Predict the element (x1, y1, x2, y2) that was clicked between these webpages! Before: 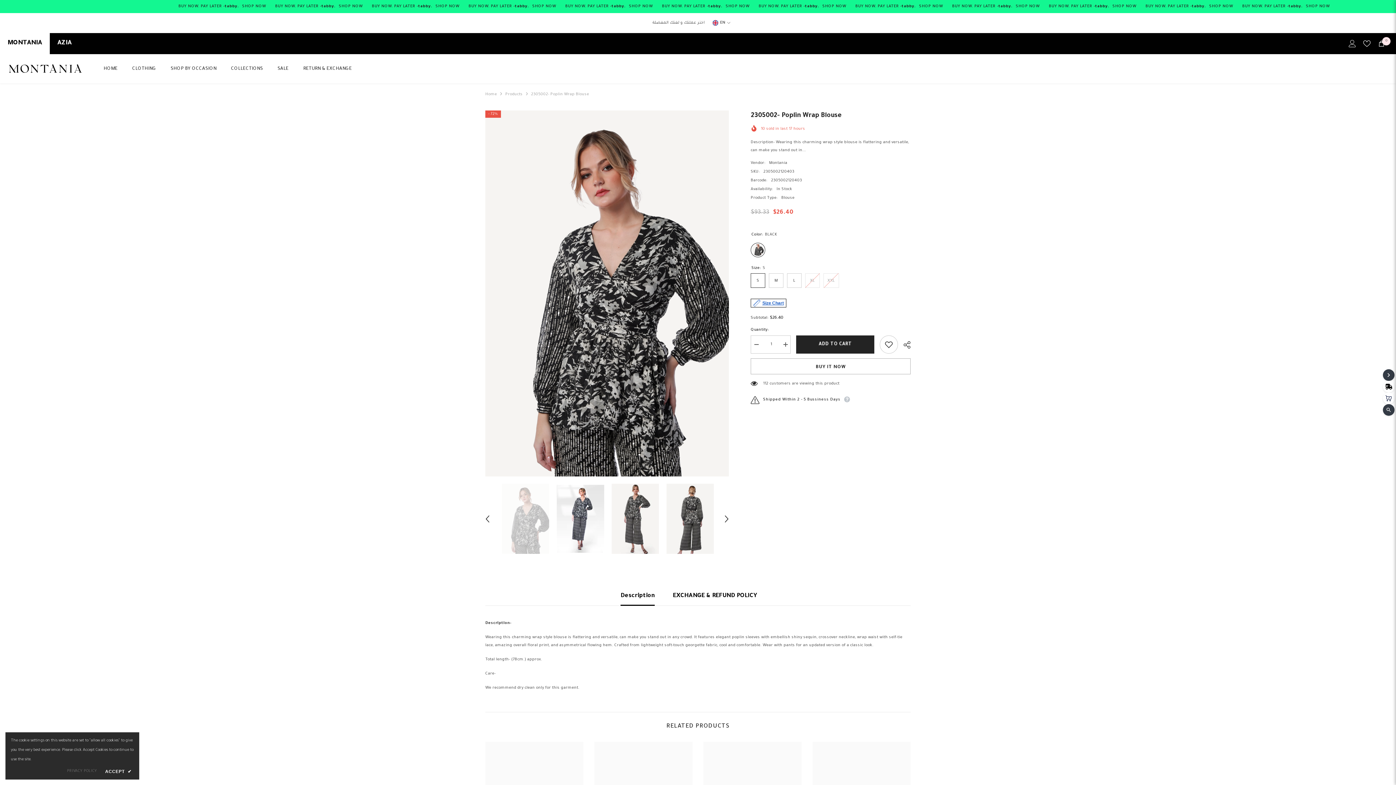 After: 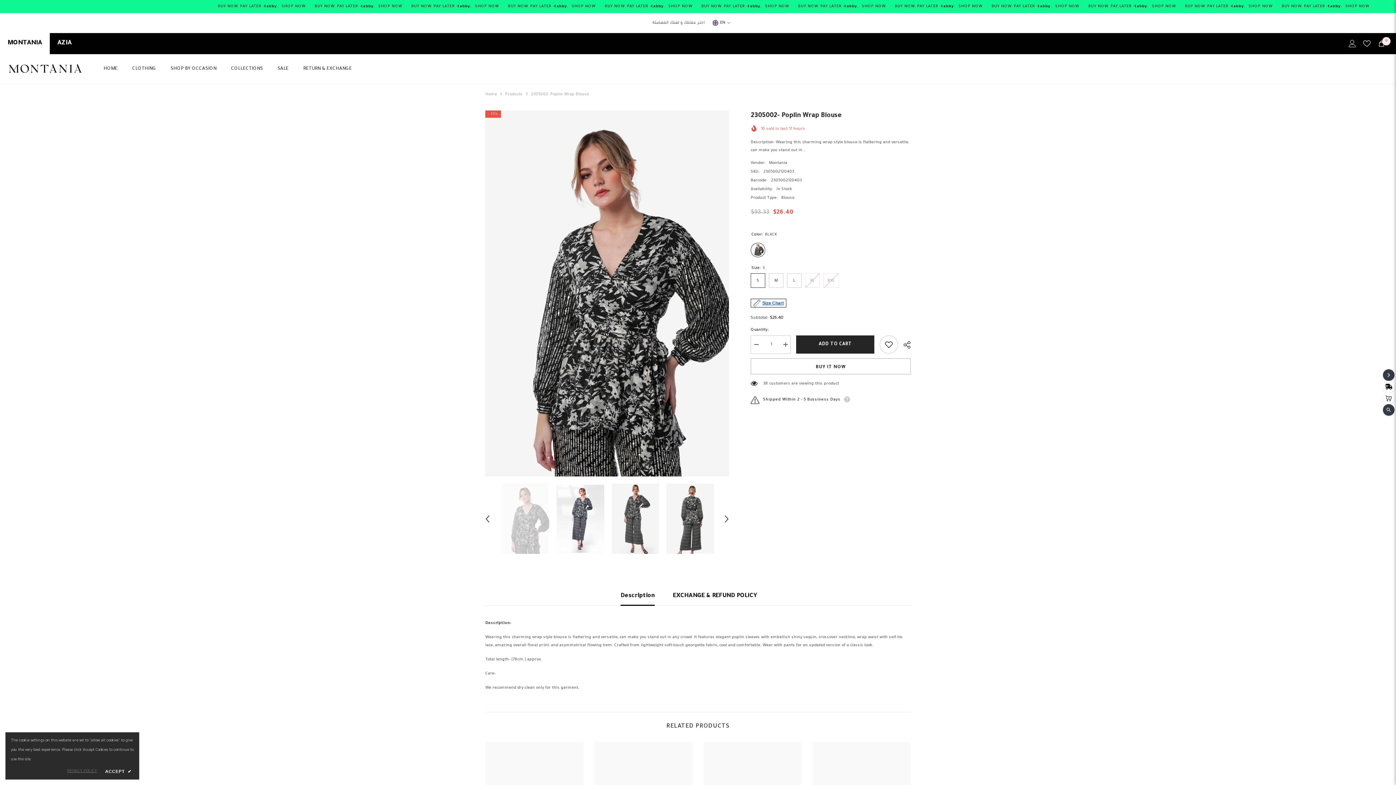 Action: bbox: (67, 767, 97, 775) label: PRIVACY POLICY